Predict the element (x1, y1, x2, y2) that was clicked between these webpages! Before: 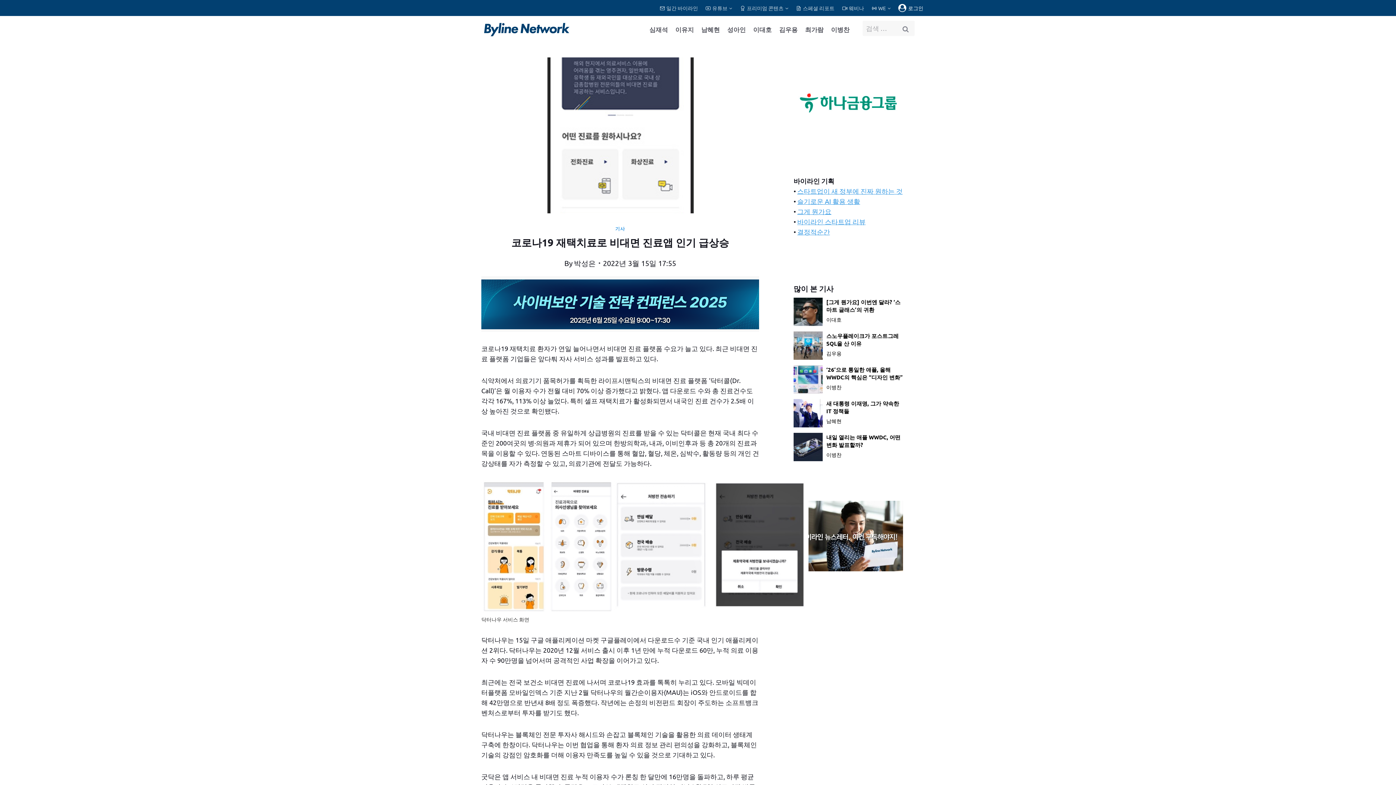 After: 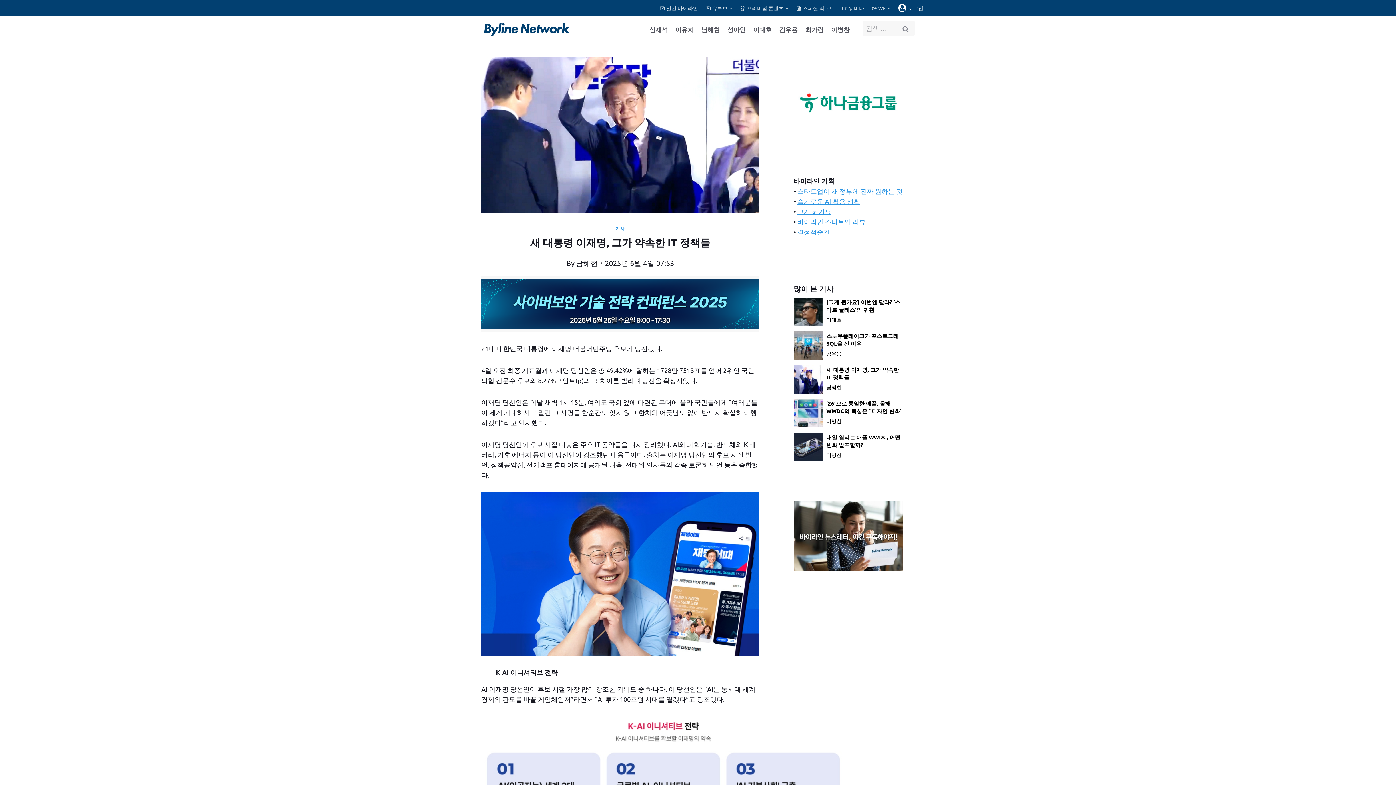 Action: bbox: (826, 399, 903, 416) label: 새 대통령 이재명, 그가 약속한 IT 정책들